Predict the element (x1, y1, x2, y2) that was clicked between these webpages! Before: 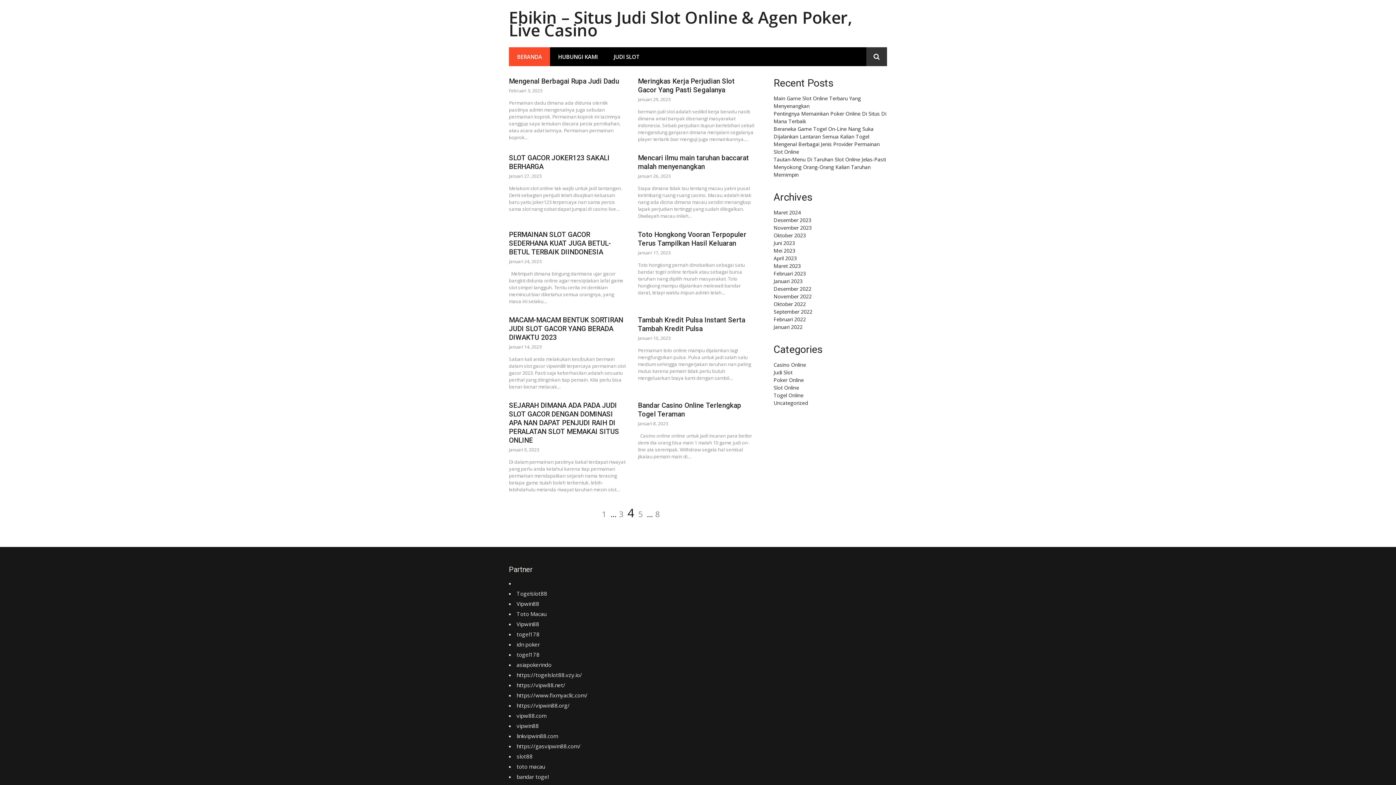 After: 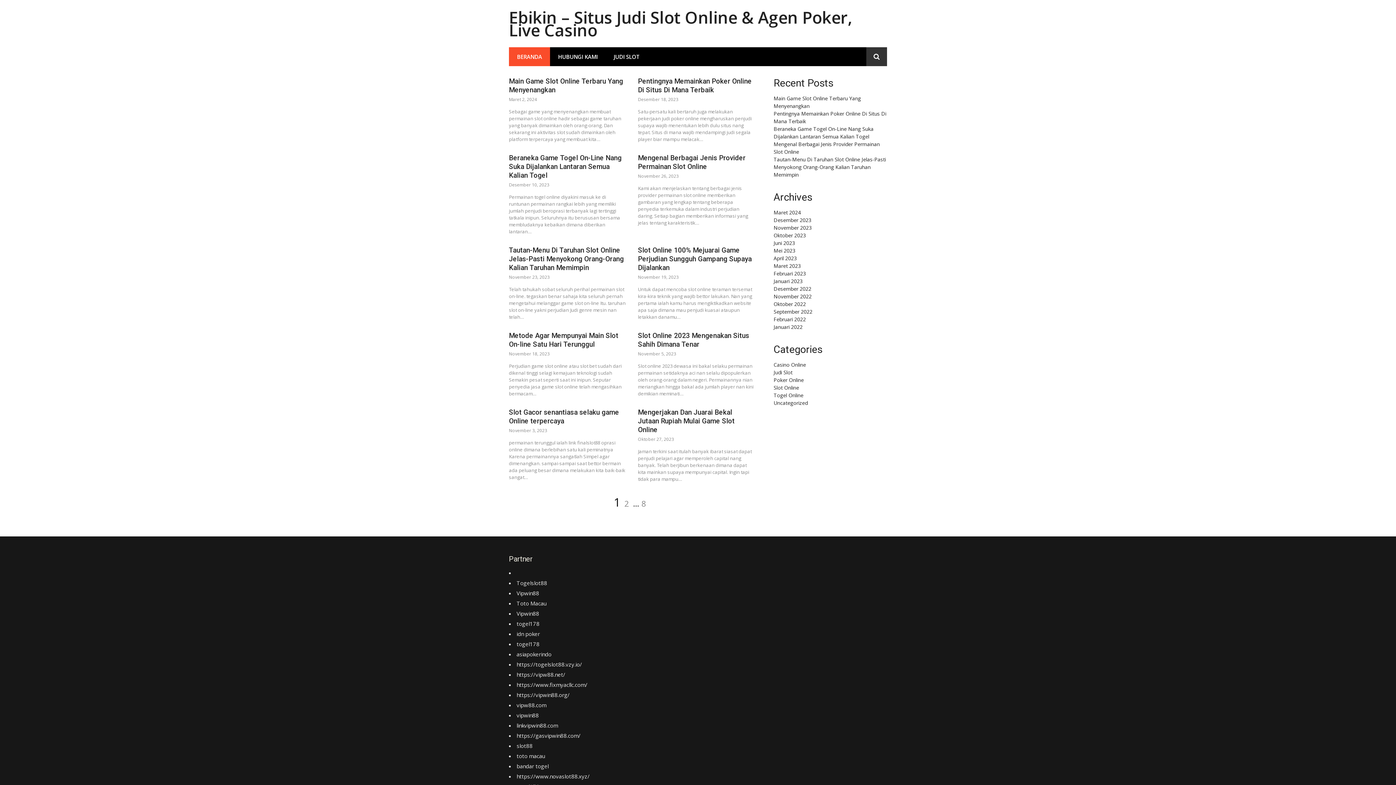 Action: bbox: (773, 224, 812, 231) label: November 2023